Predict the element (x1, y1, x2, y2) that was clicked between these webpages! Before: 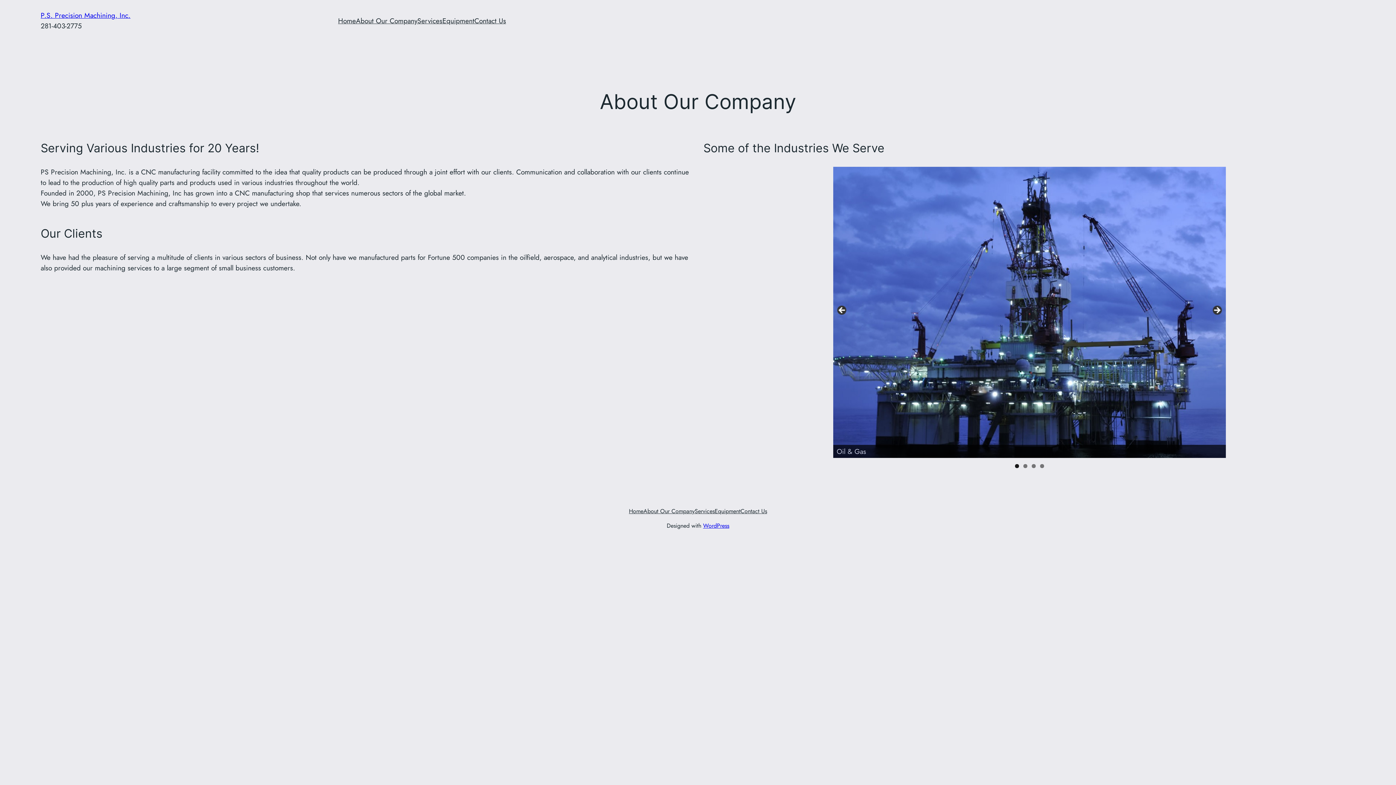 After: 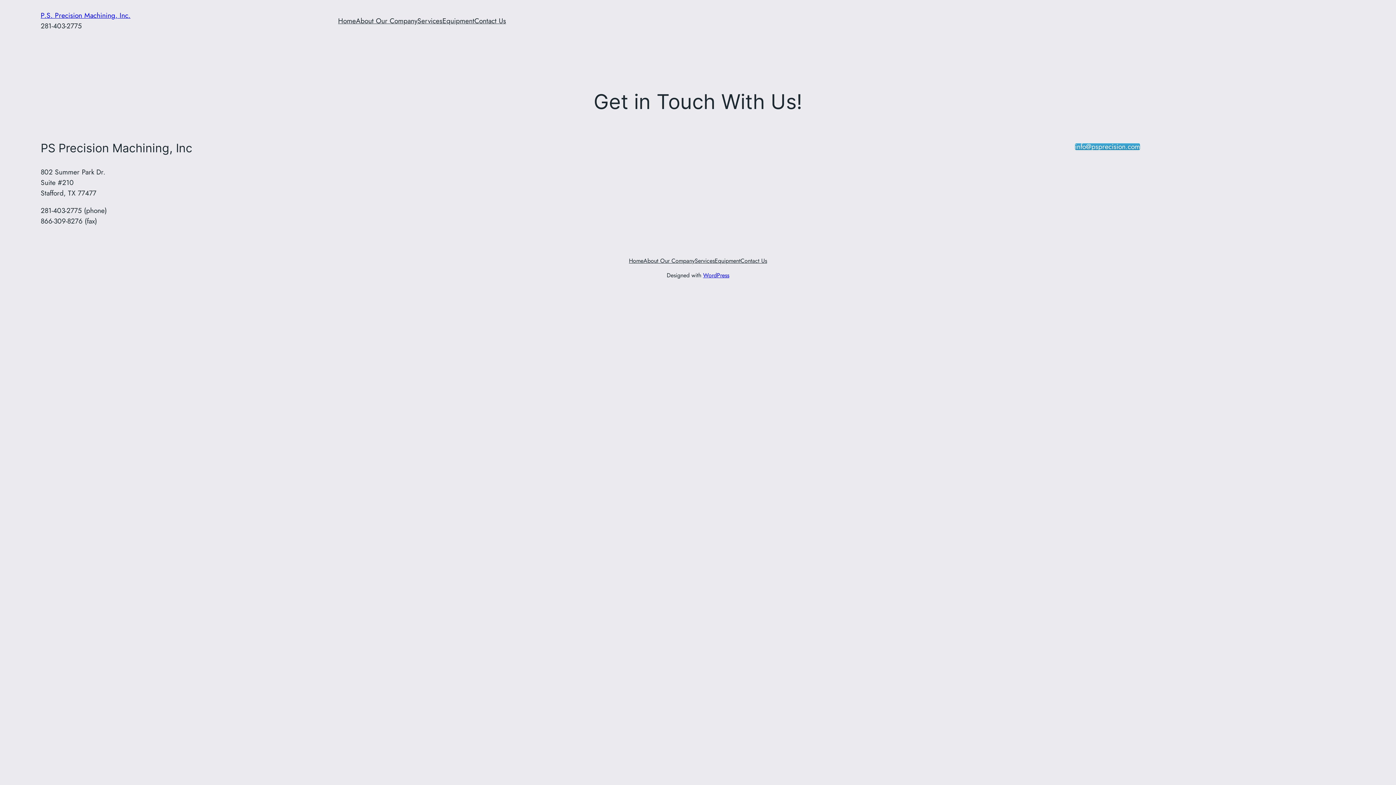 Action: bbox: (740, 507, 767, 516) label: Contact Us